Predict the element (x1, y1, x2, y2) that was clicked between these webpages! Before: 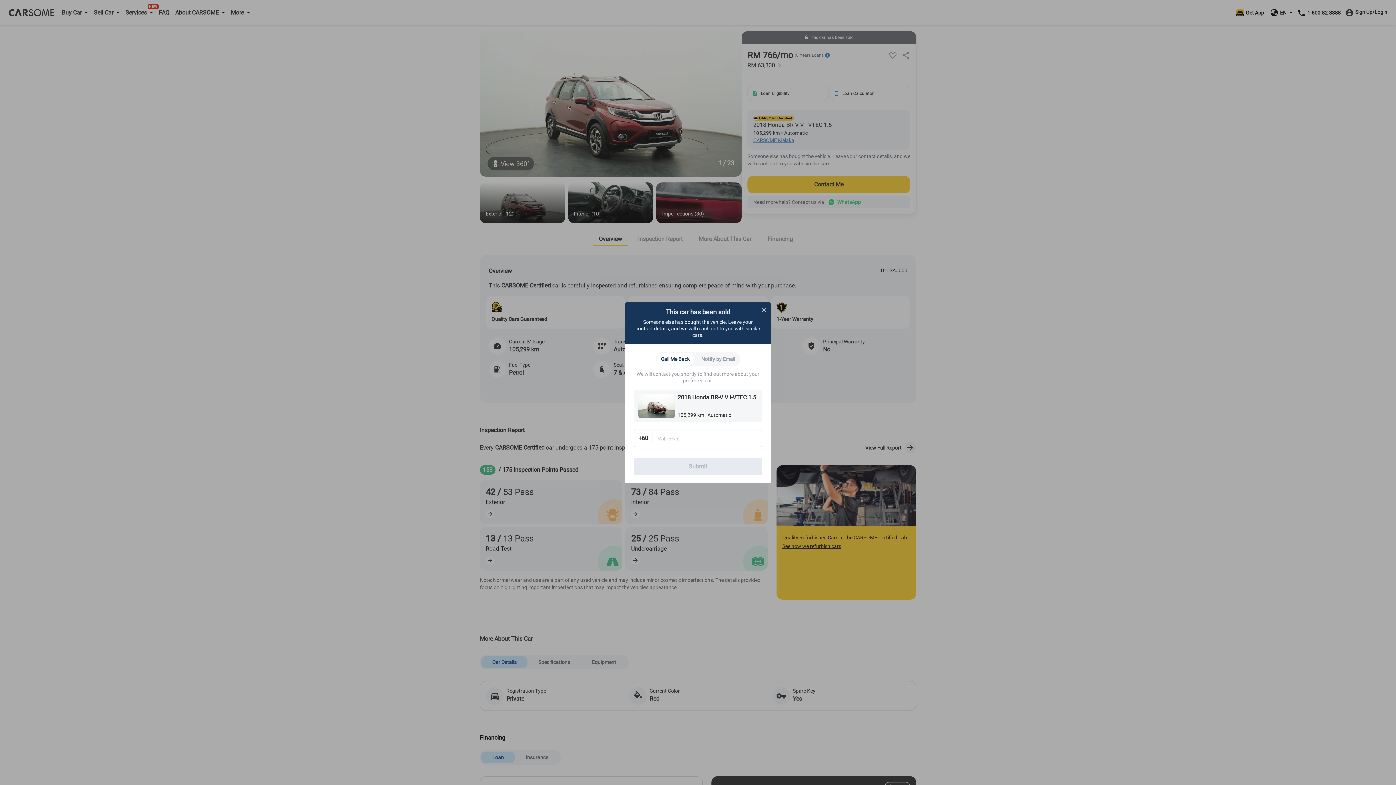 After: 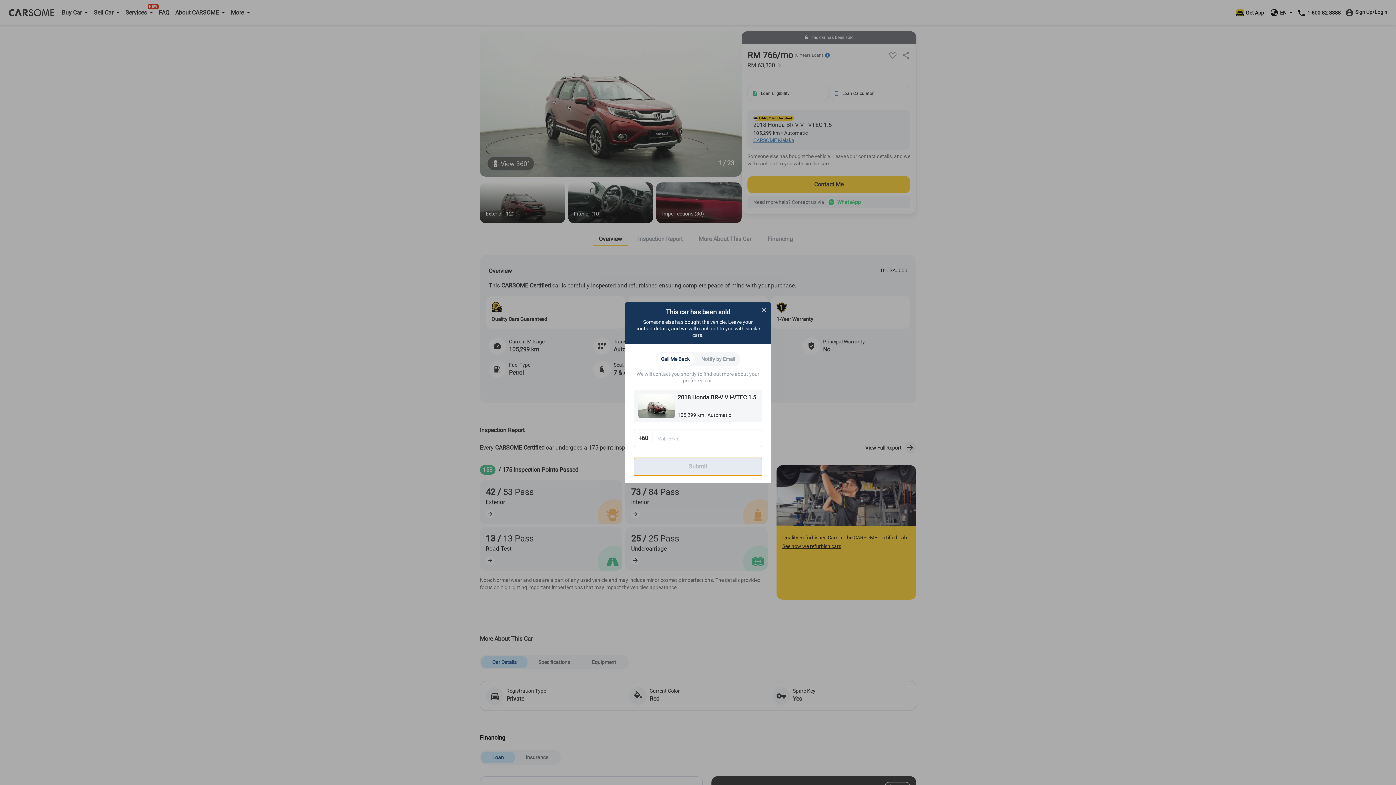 Action: bbox: (634, 458, 762, 475) label: Submit